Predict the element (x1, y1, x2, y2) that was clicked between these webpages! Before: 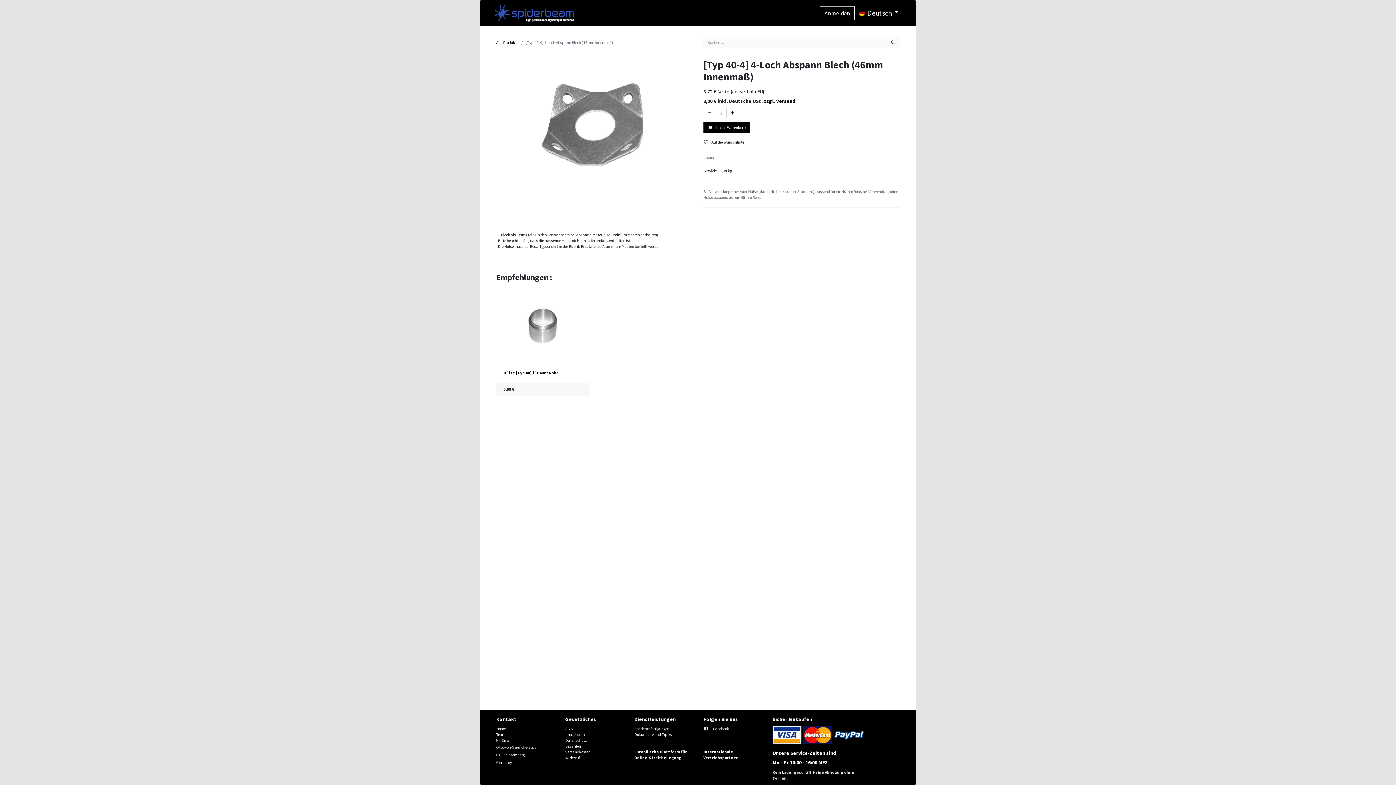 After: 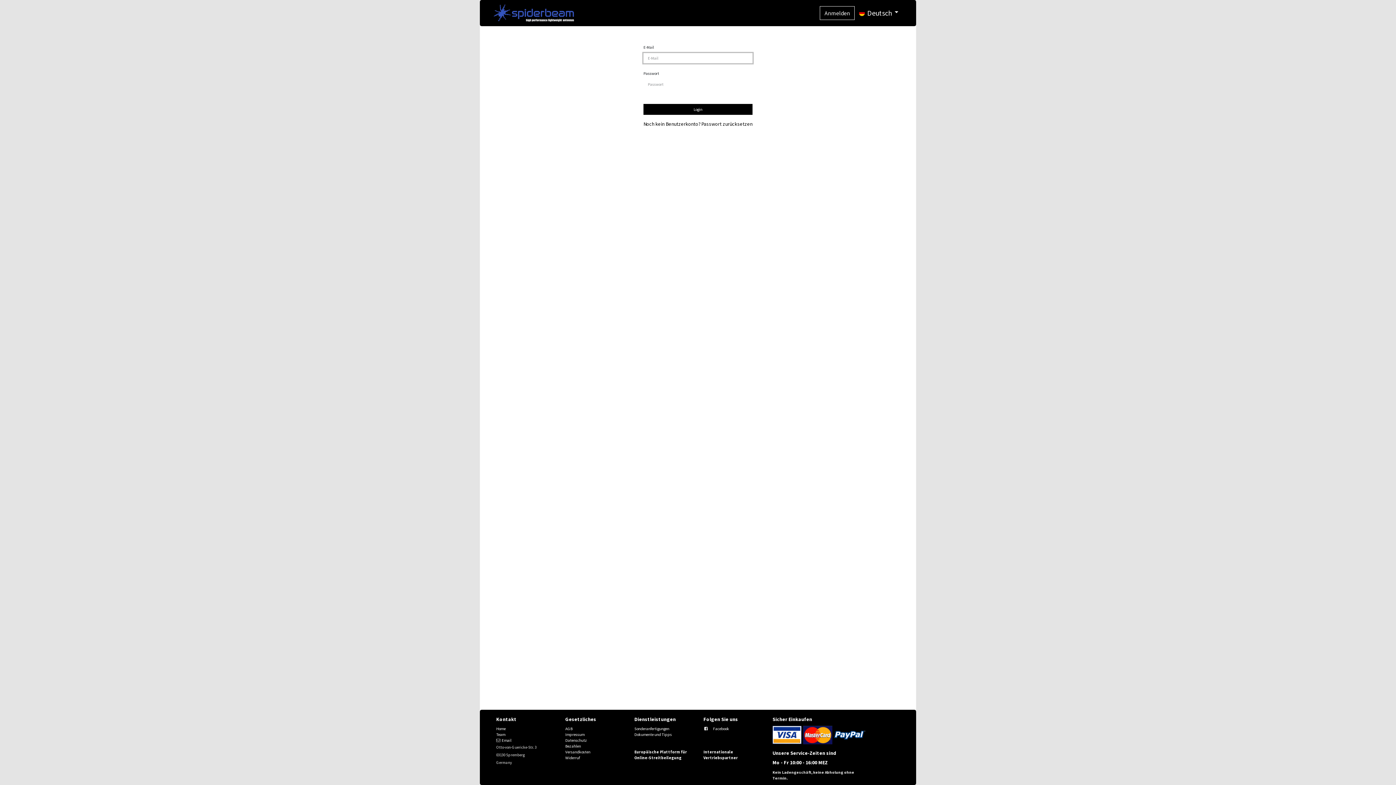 Action: bbox: (820, 6, 854, 20) label: Anmelden